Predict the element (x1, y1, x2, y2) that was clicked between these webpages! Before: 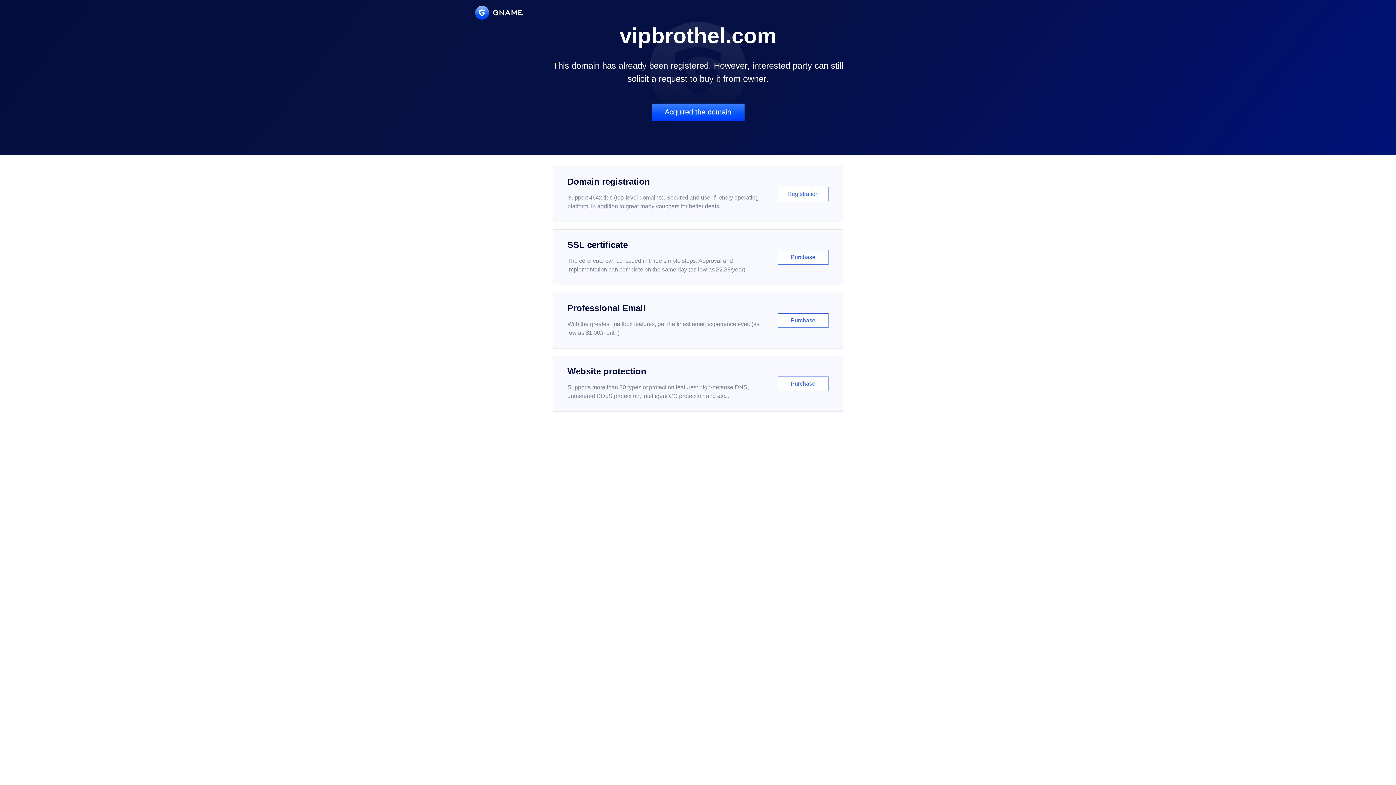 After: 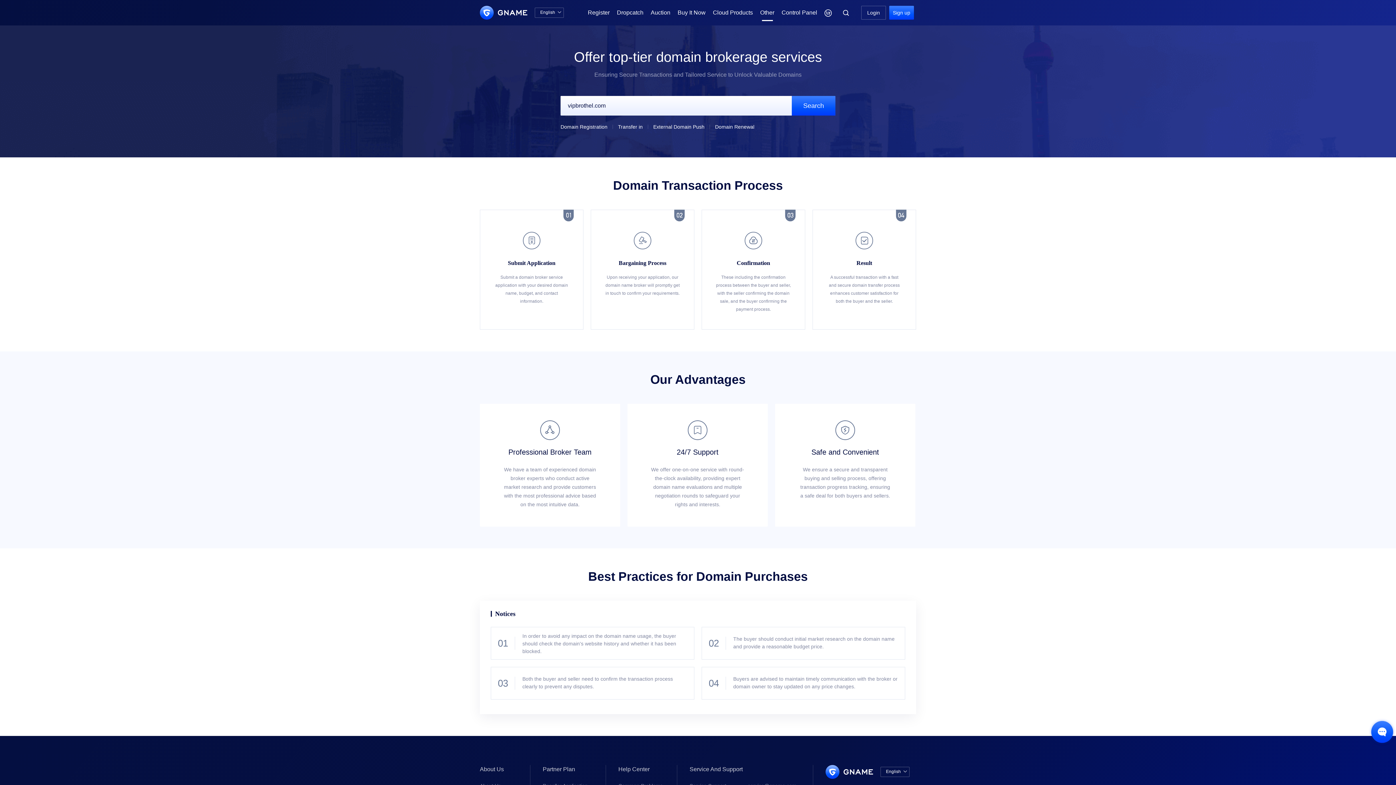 Action: bbox: (651, 103, 744, 121) label: Acquired the domain